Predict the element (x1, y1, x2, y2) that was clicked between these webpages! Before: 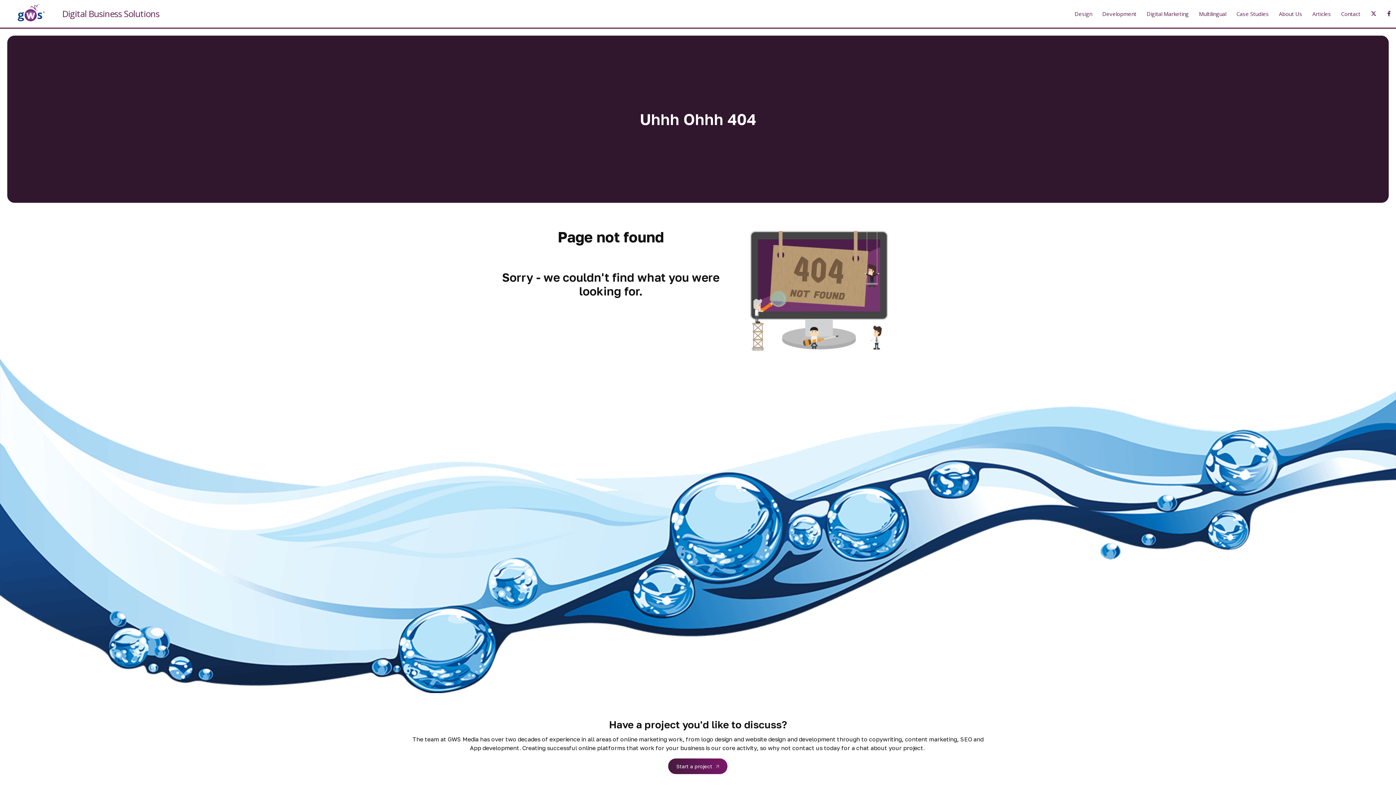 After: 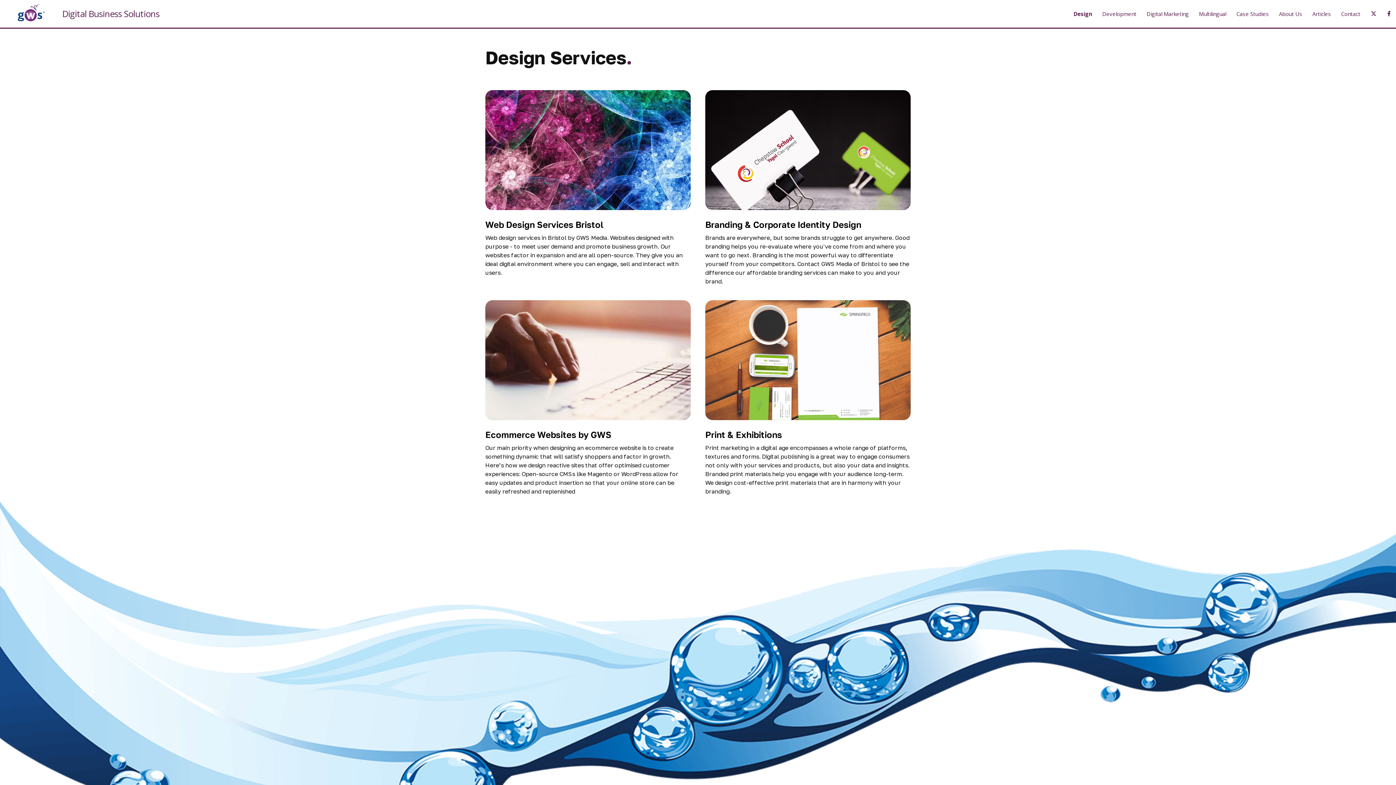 Action: bbox: (1069, 4, 1097, 23) label: Design